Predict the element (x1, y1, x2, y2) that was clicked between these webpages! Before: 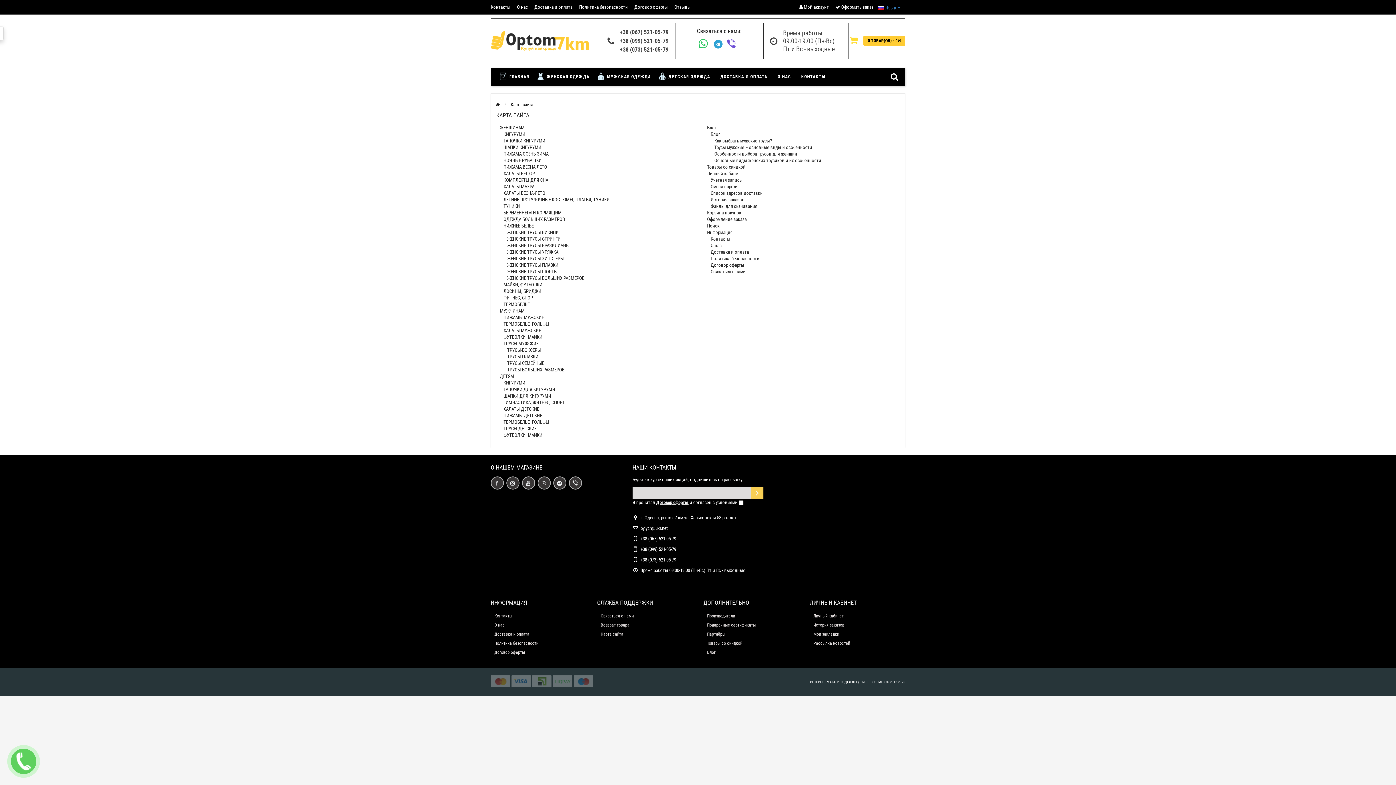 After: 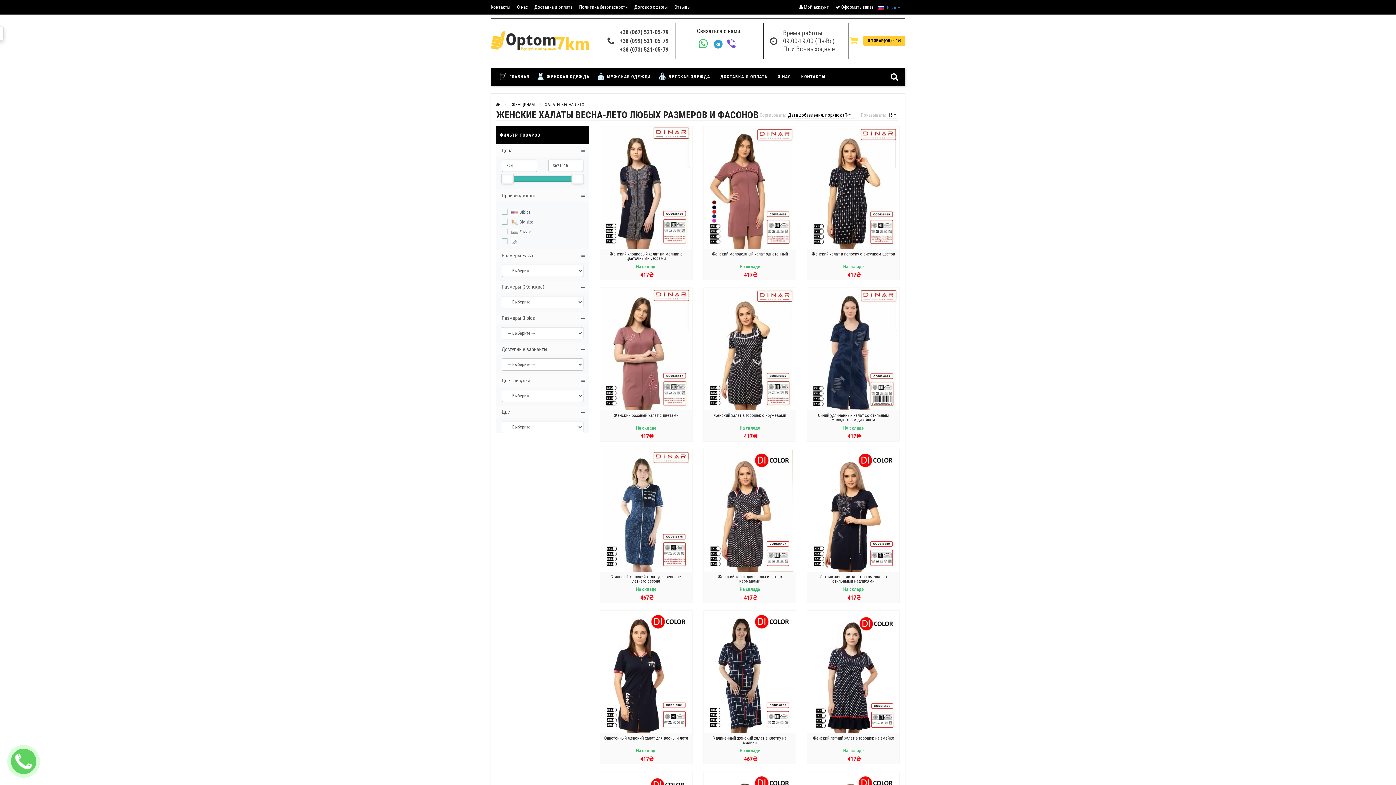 Action: label: ХАЛАТЫ ВЕСНА-ЛЕТО bbox: (503, 190, 545, 196)